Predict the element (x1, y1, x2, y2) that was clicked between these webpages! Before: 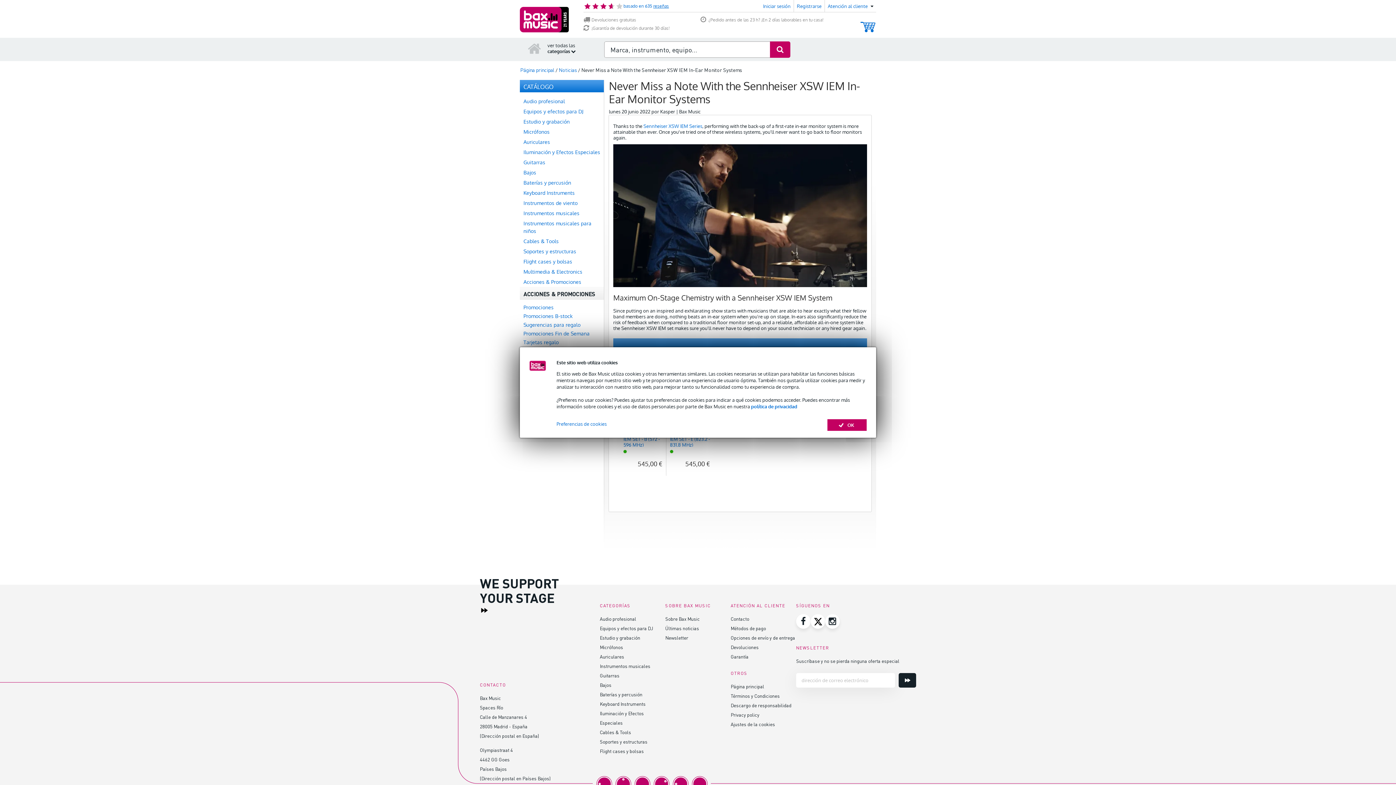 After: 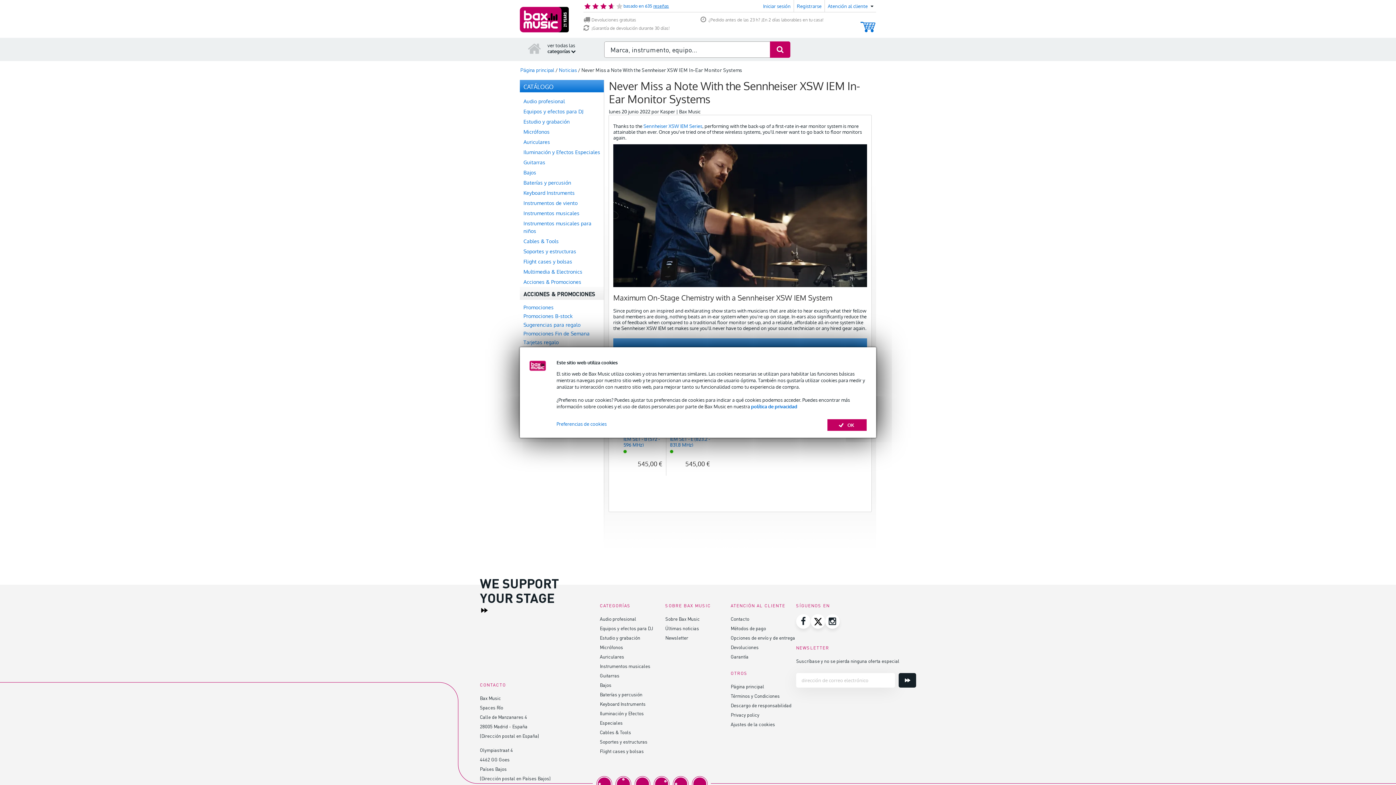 Action: label: Sennheiser bbox: (643, 123, 667, 129)